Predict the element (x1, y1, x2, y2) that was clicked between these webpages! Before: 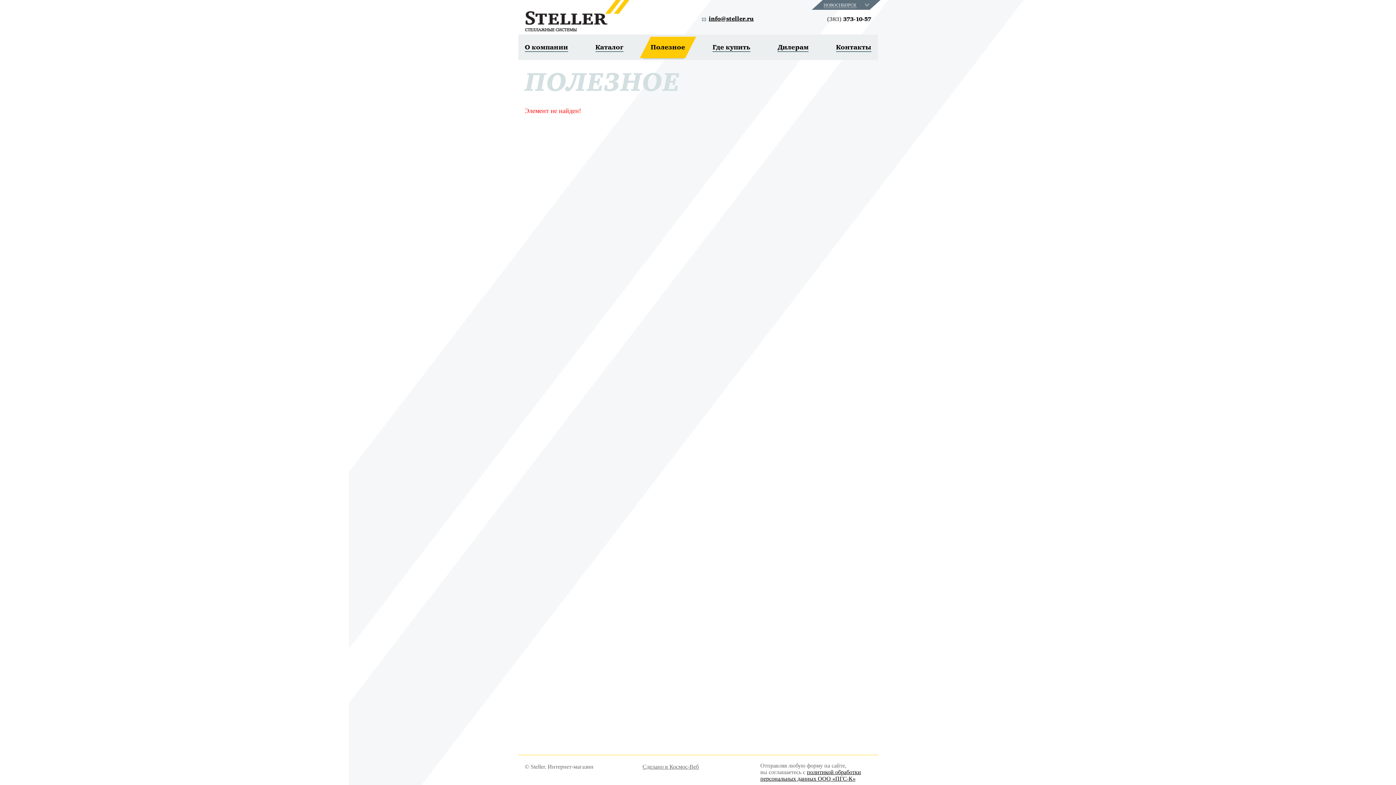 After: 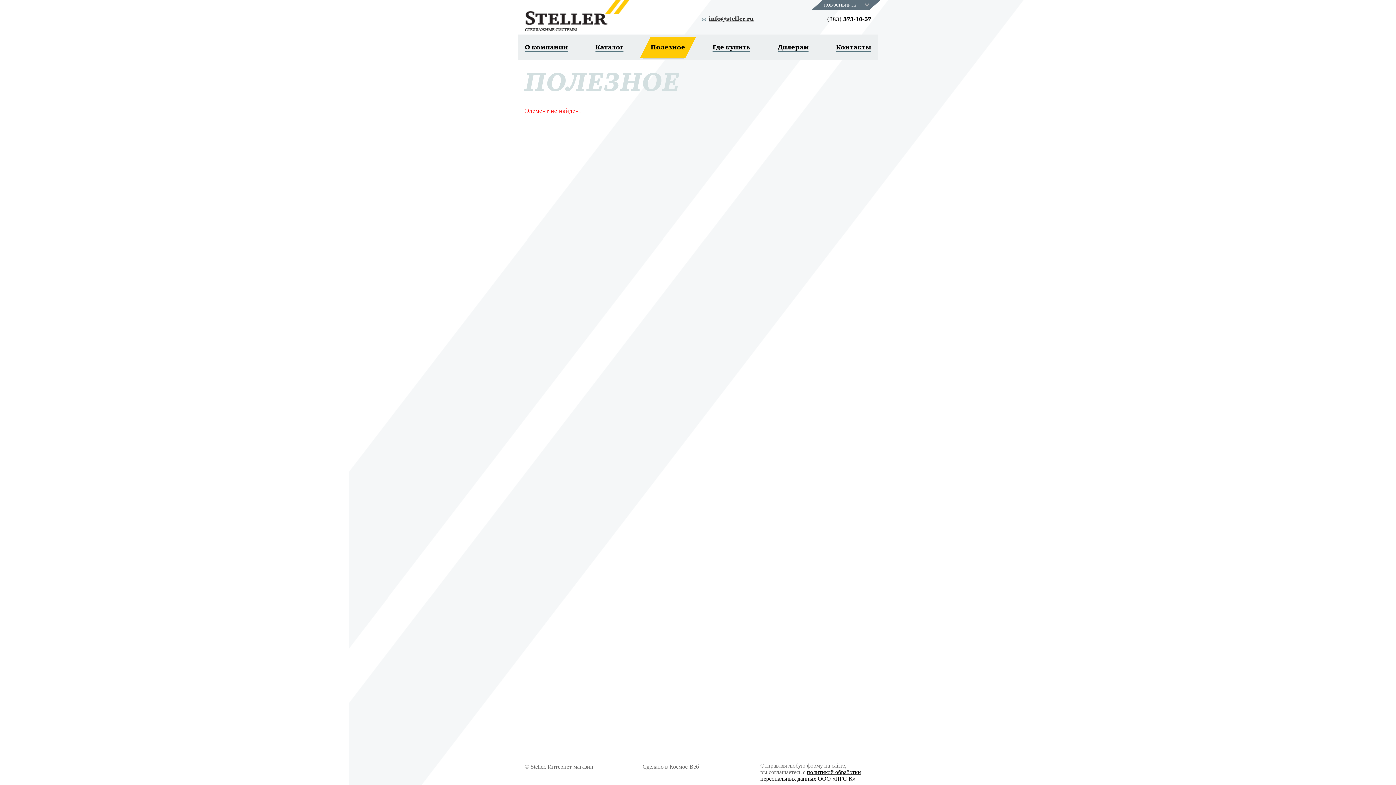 Action: bbox: (708, 14, 754, 23) label: info@steller.ru